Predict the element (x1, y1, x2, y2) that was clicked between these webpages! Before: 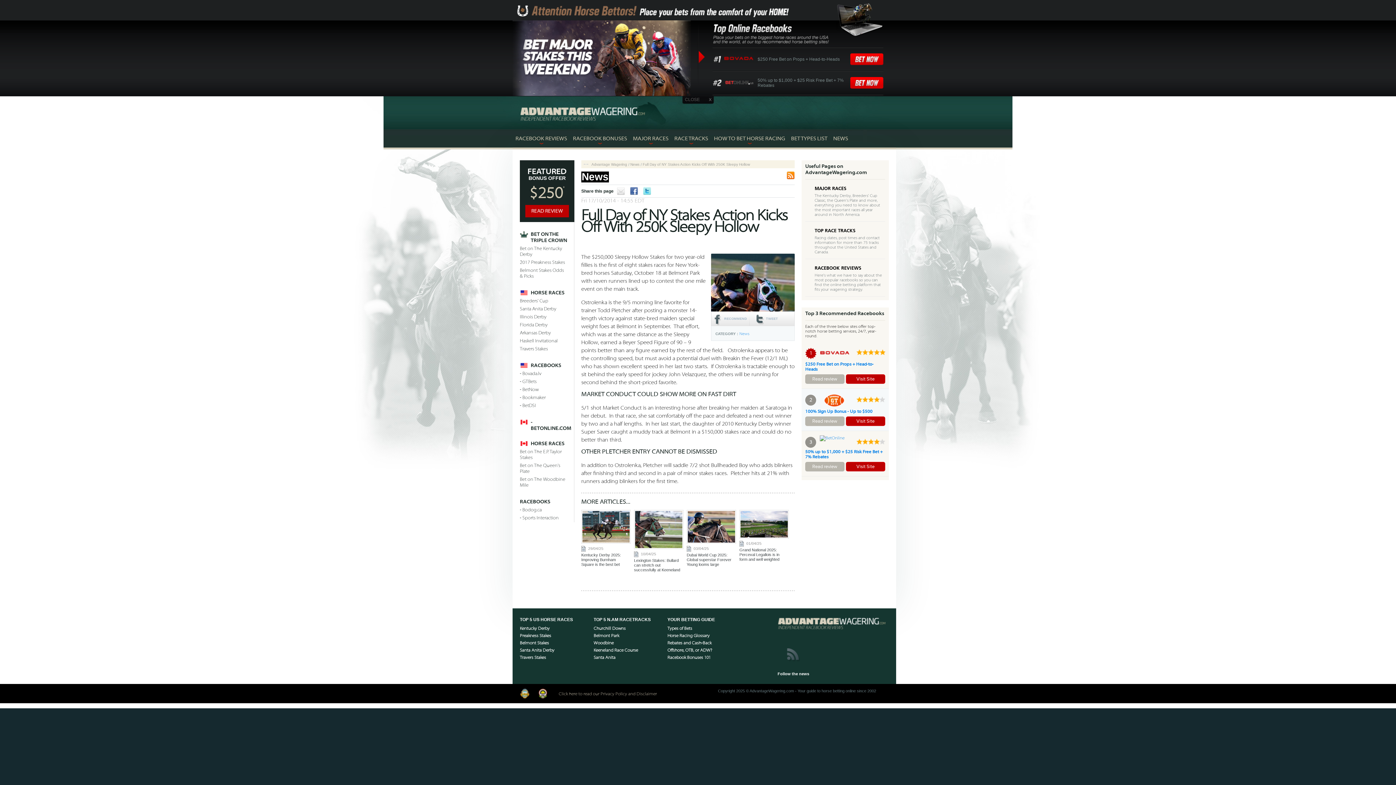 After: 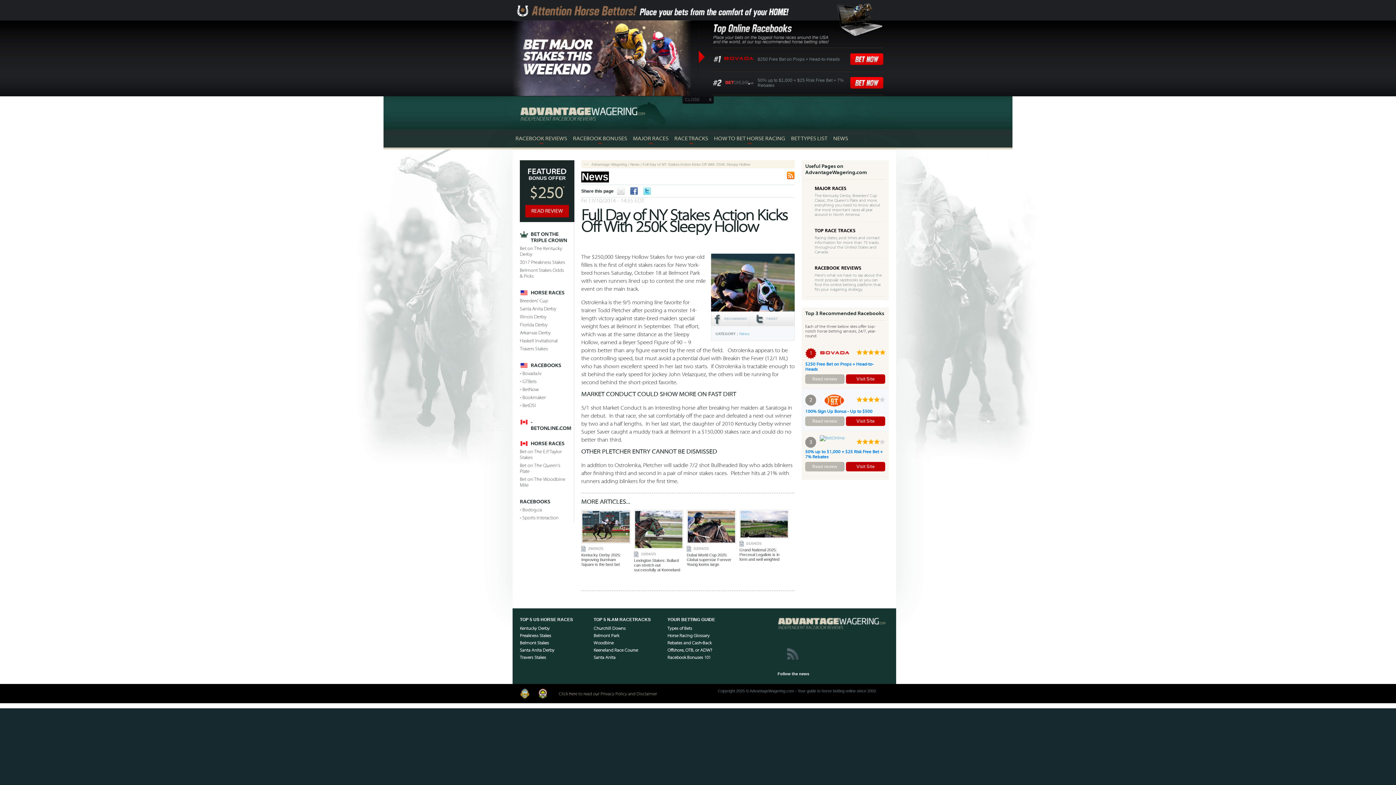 Action: bbox: (724, 62, 753, 67)